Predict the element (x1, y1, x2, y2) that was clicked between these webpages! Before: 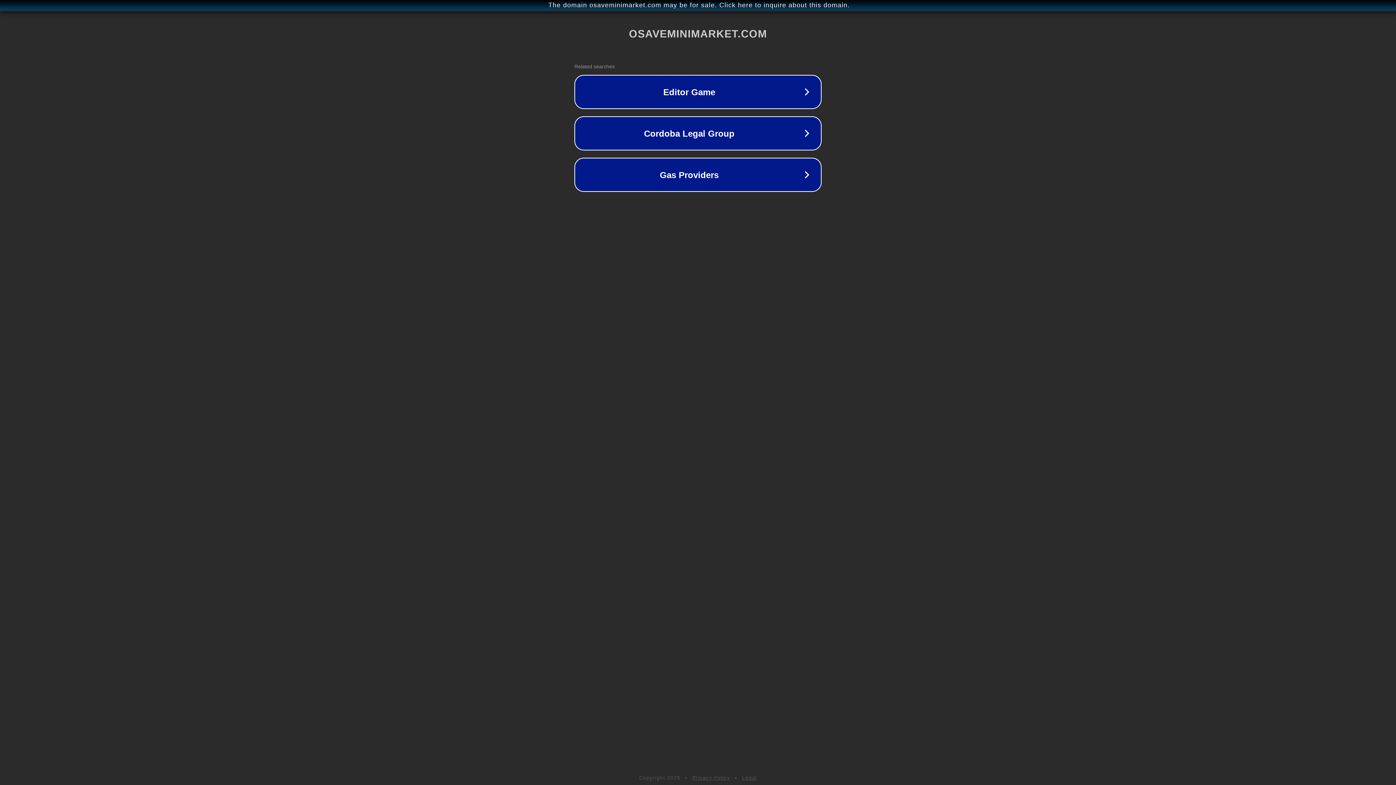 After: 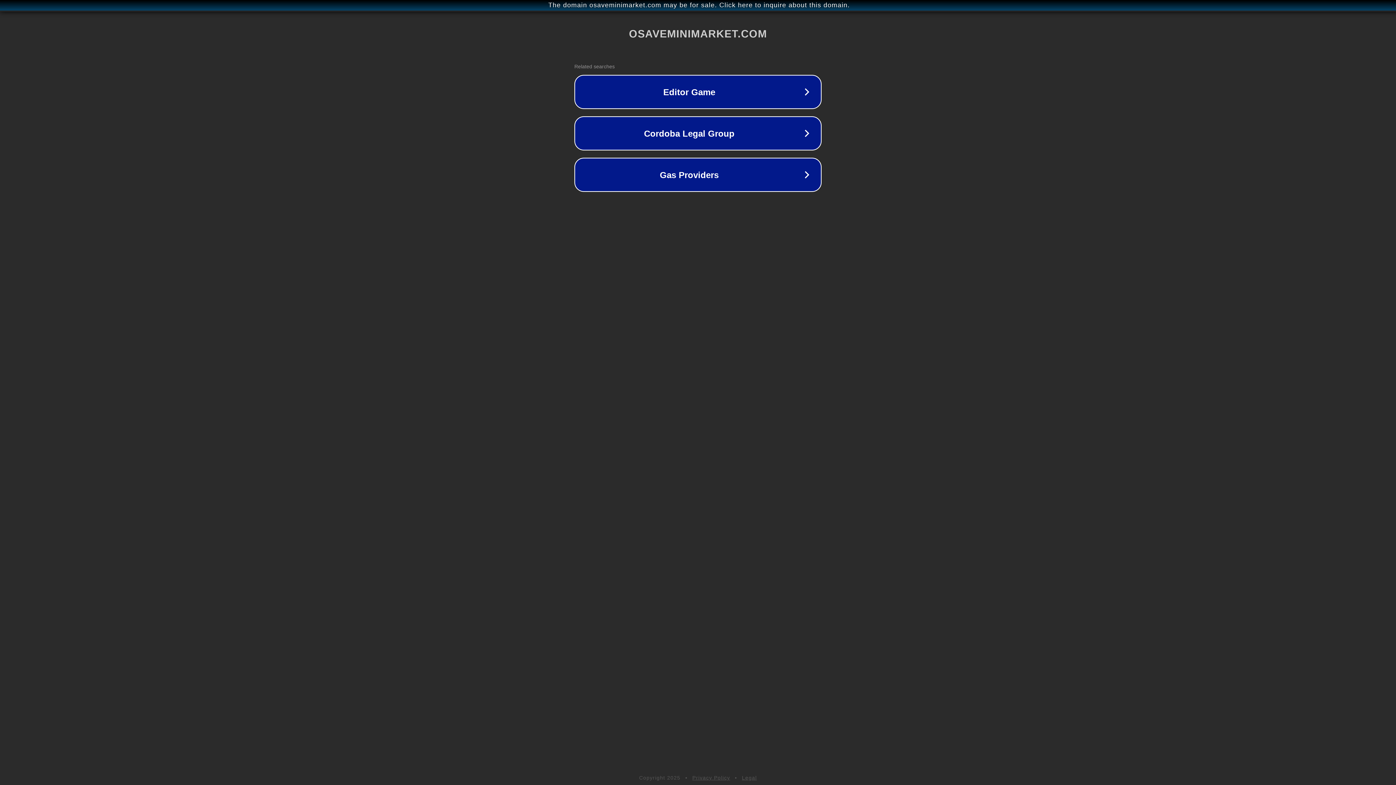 Action: bbox: (742, 775, 757, 781) label: Legal